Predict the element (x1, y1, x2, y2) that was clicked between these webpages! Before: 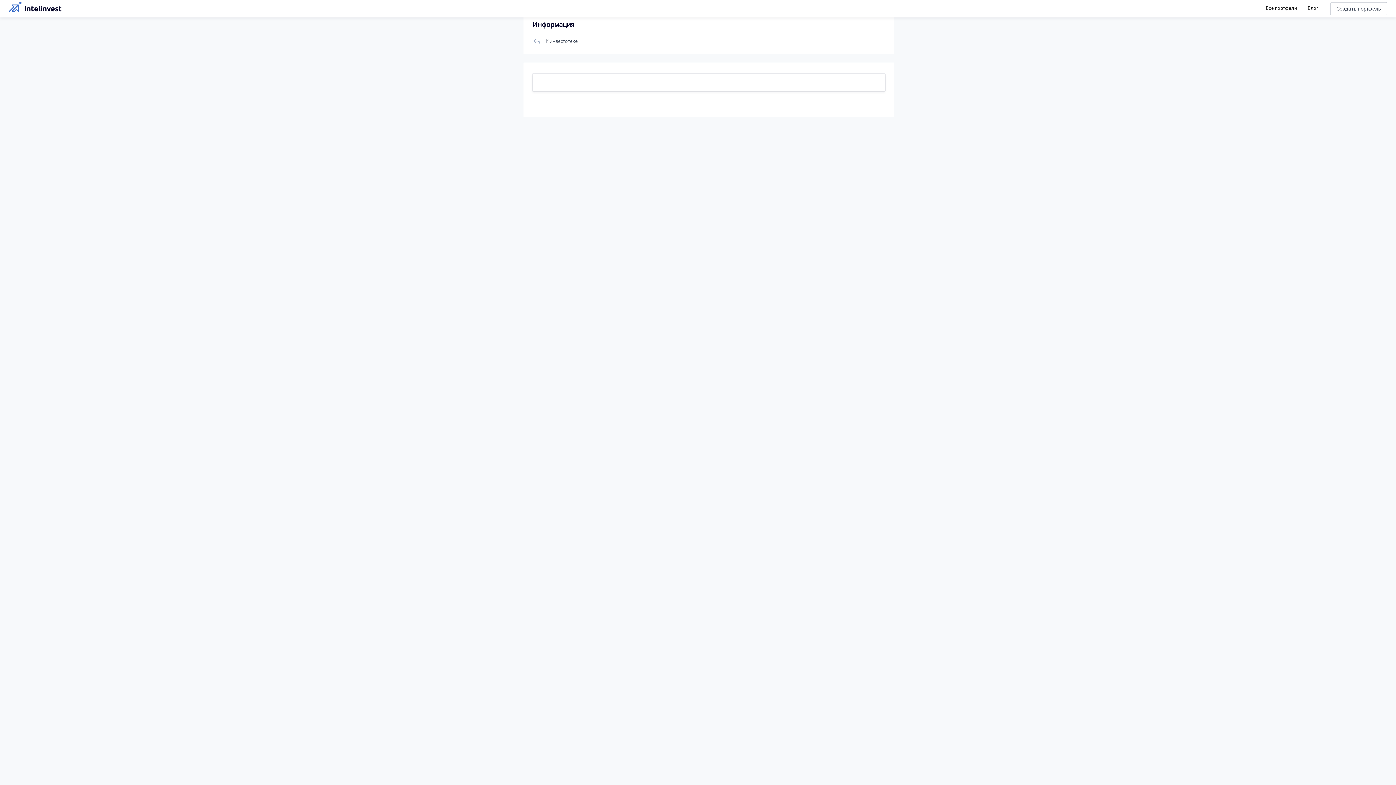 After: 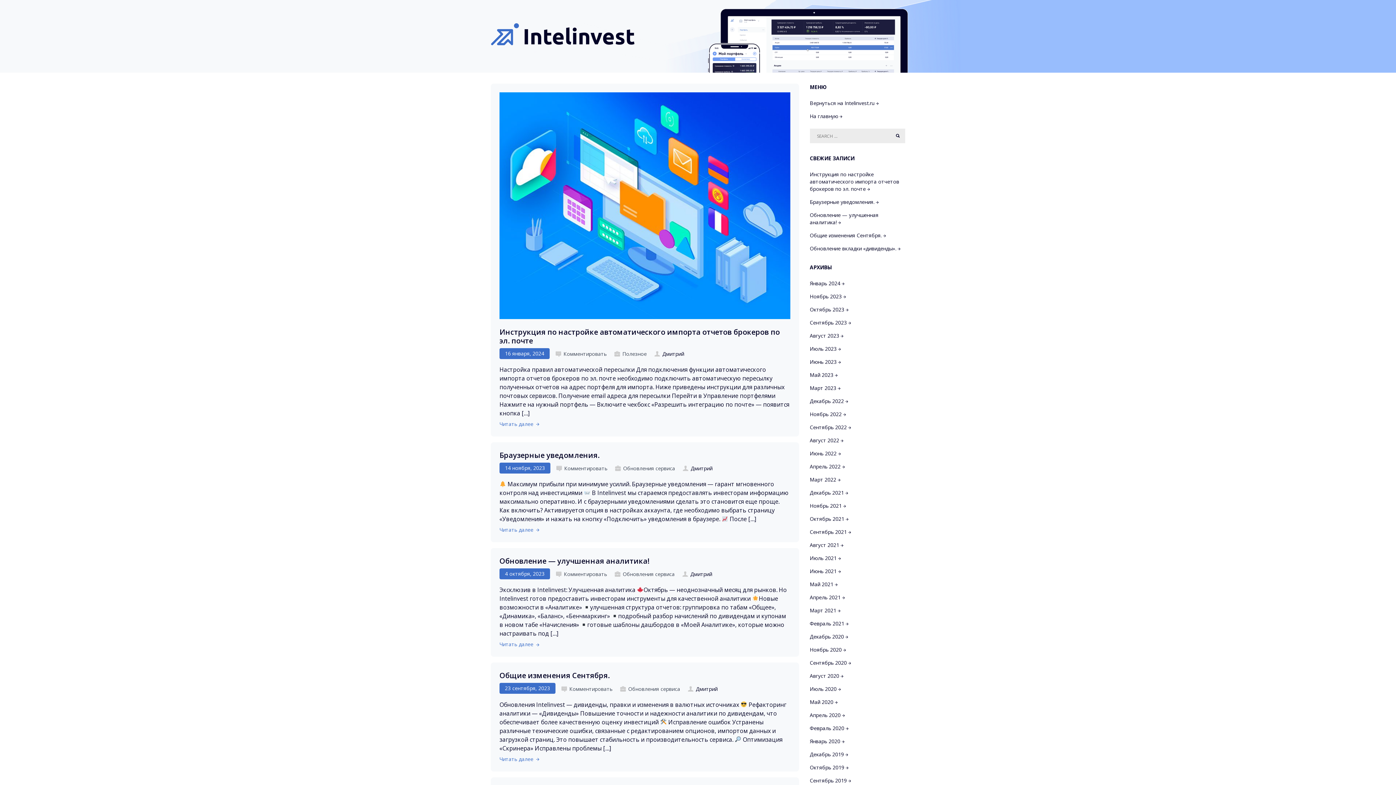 Action: label: Блог bbox: (1308, 5, 1318, 11)